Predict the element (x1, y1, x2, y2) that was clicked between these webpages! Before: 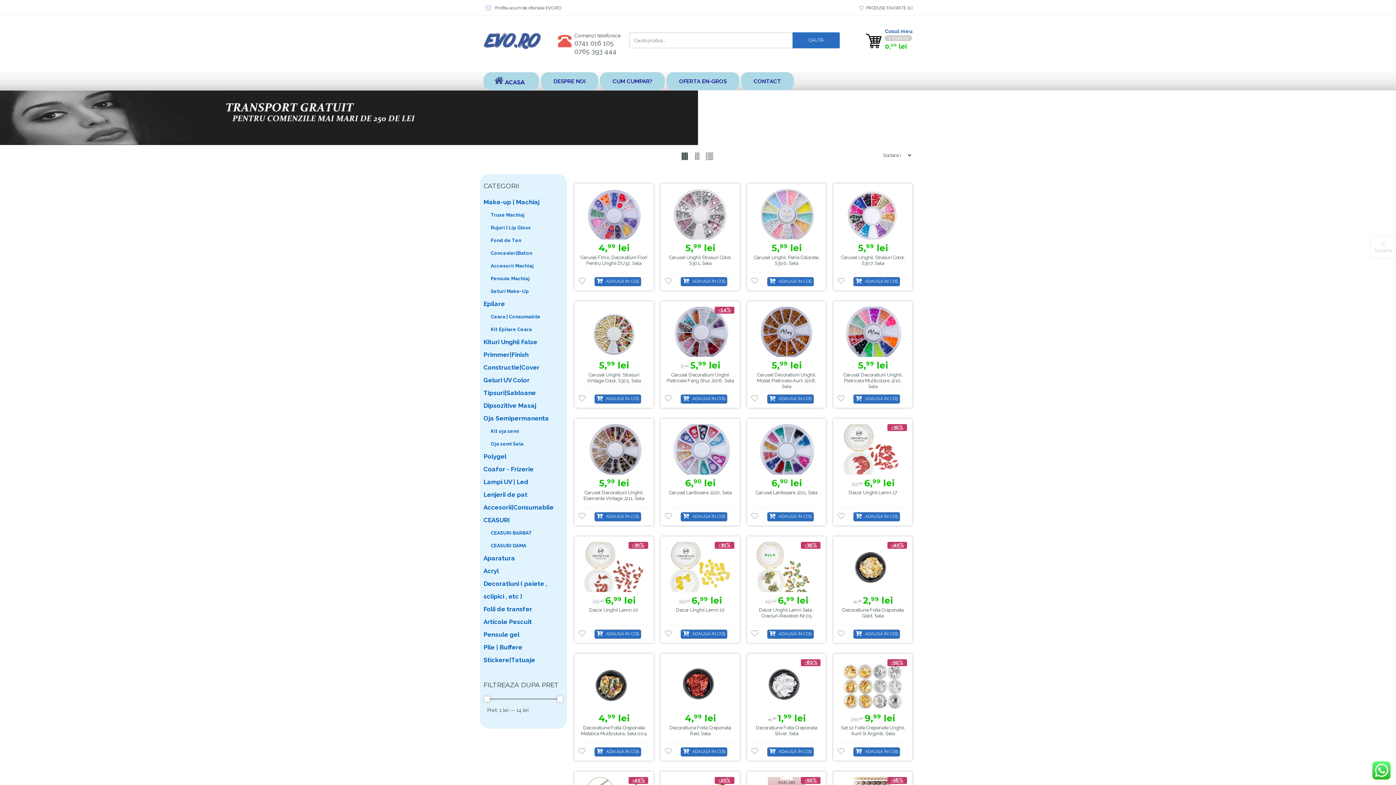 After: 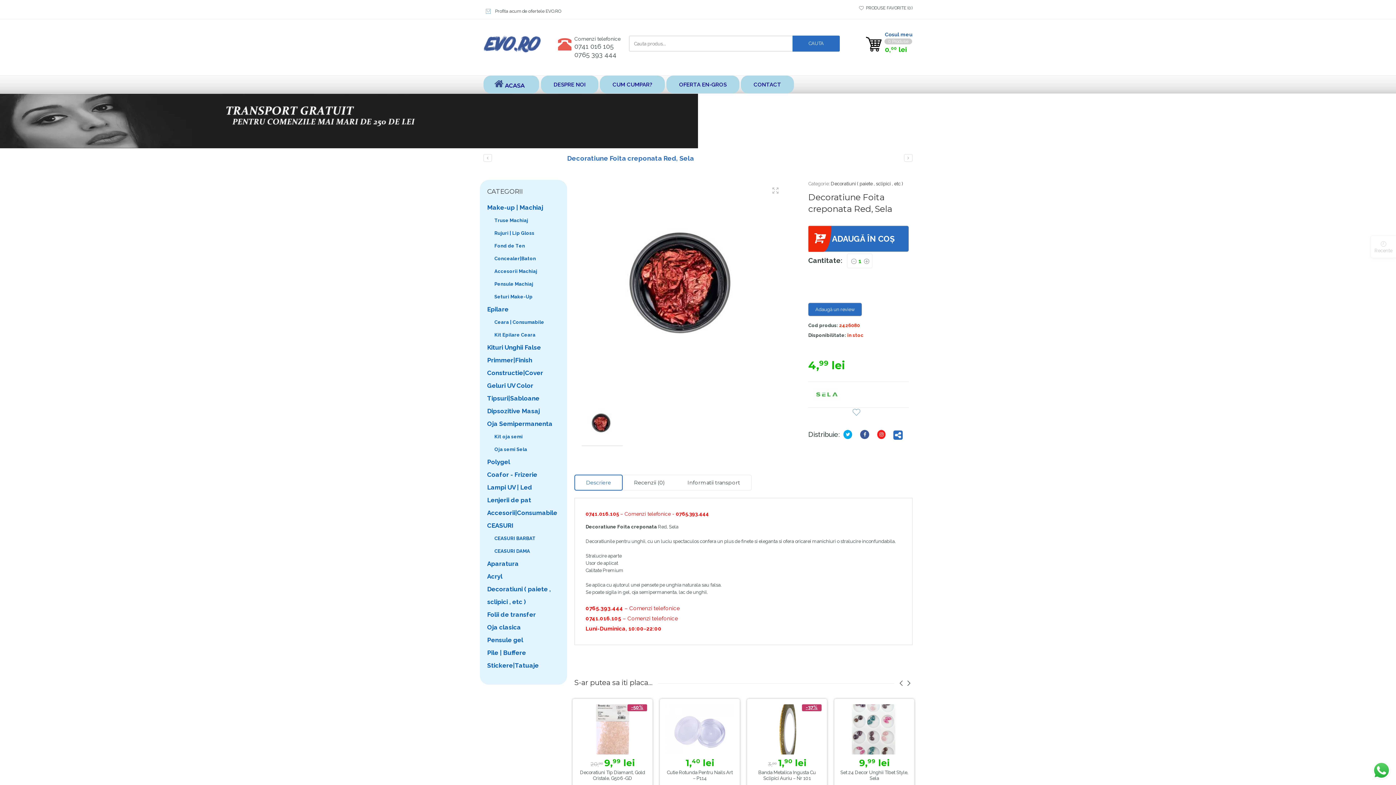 Action: label: Decoratiune Foita Creponata Red, Sela bbox: (669, 725, 731, 736)